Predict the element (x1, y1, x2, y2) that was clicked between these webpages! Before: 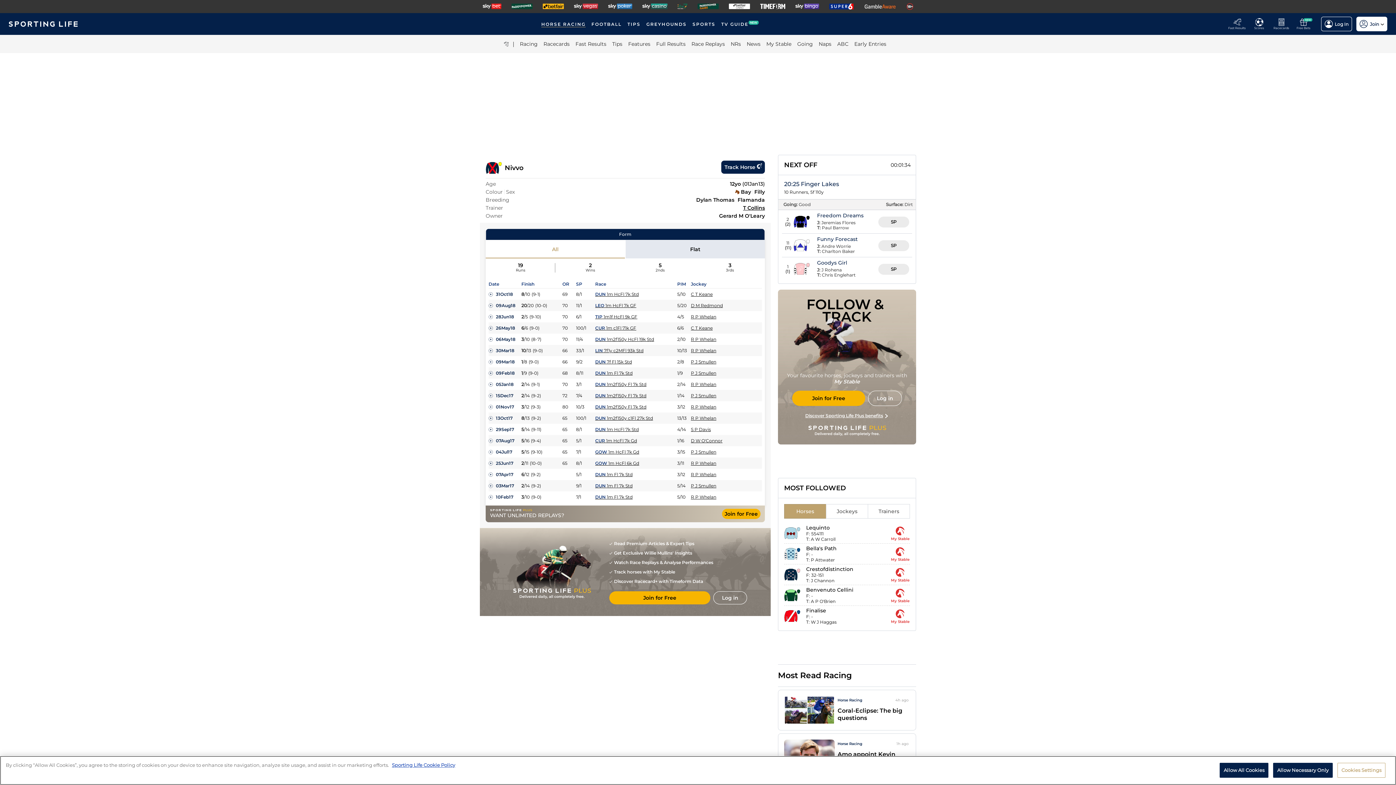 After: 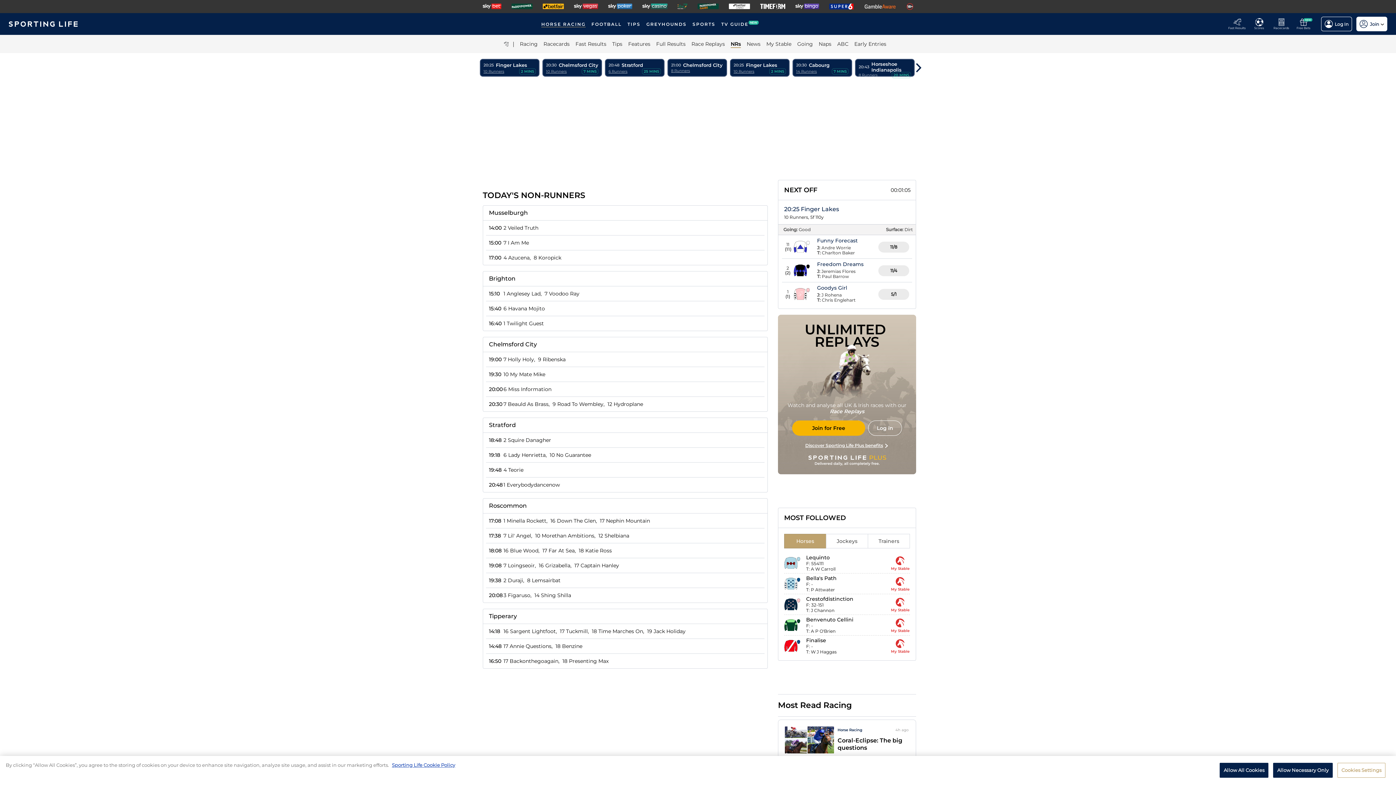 Action: bbox: (730, 40, 741, 48) label: NRs